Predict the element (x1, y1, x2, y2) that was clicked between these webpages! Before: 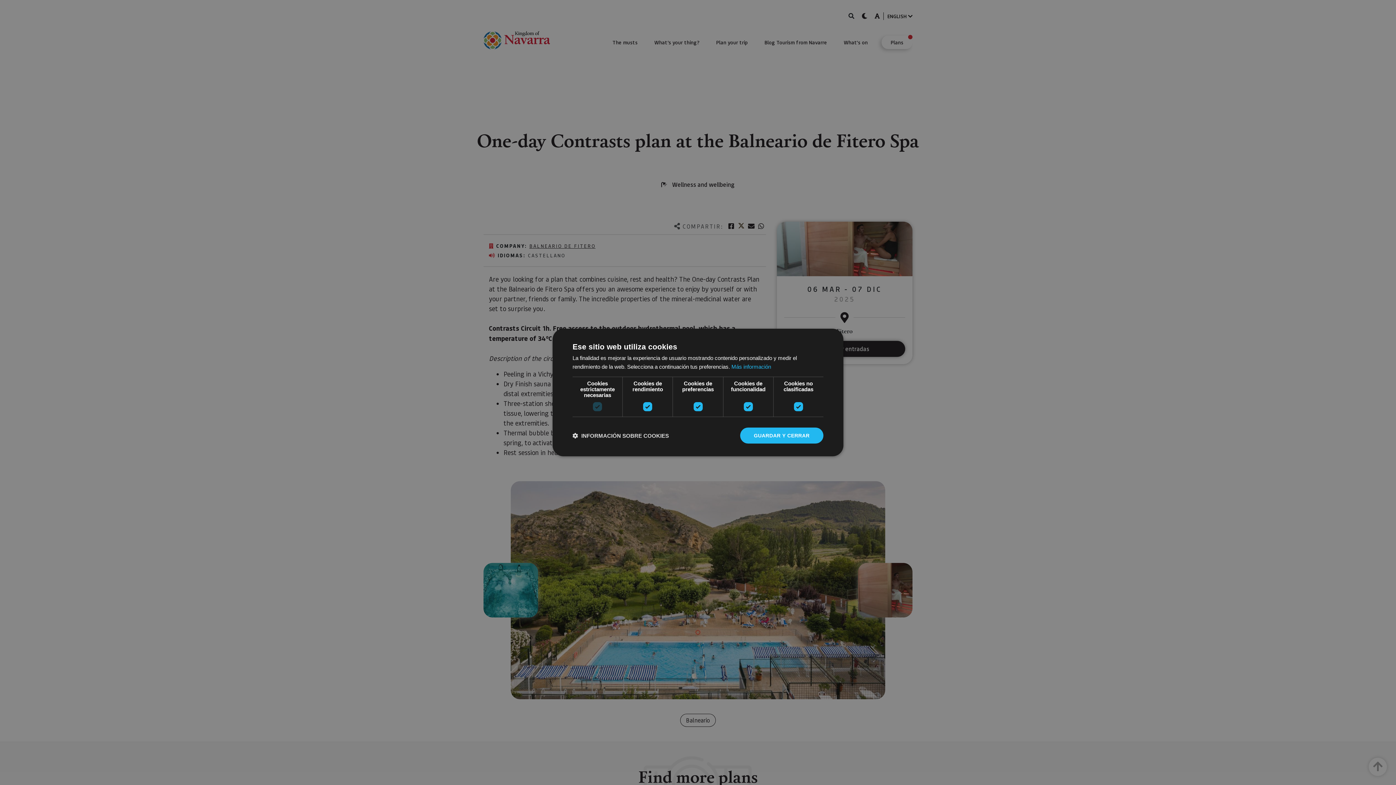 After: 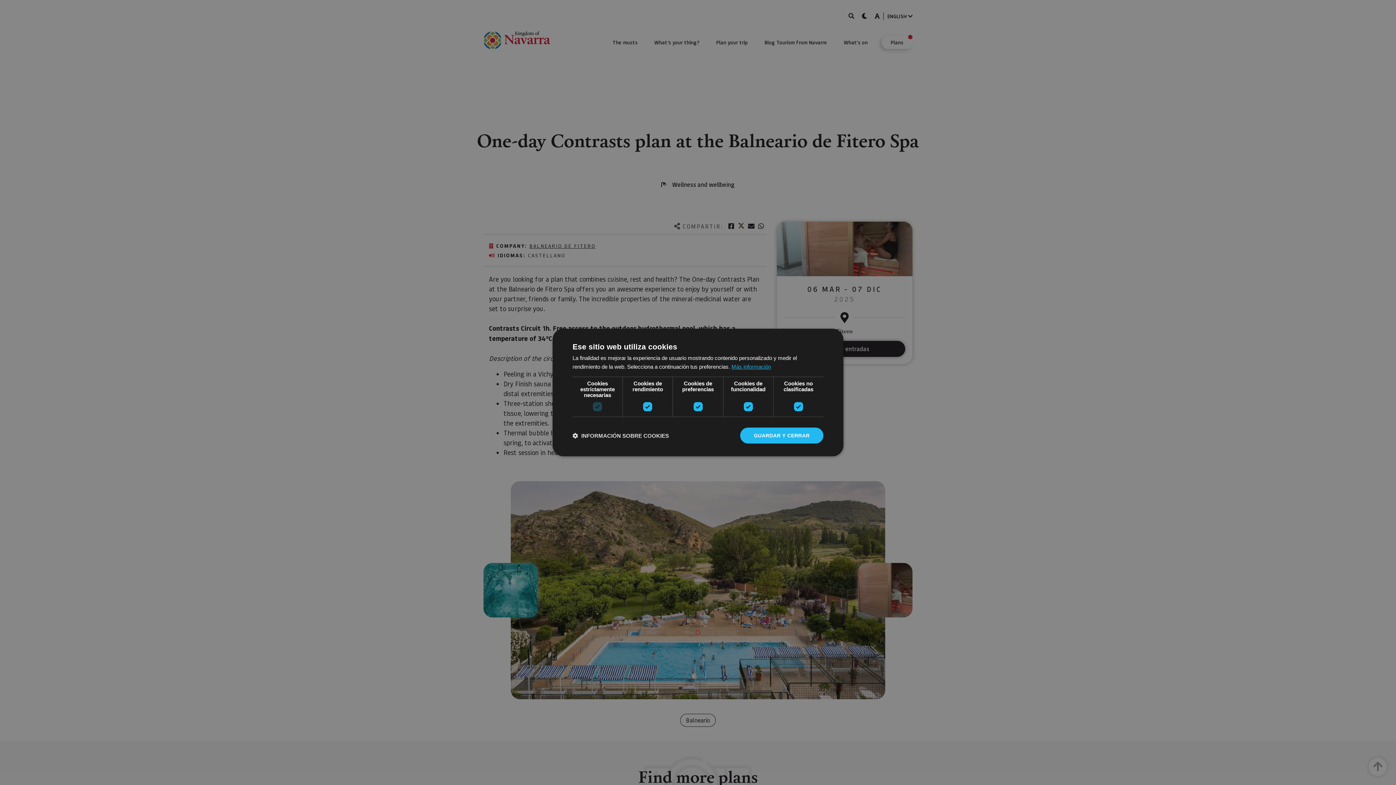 Action: label: Más información, opens a new window bbox: (731, 363, 771, 370)